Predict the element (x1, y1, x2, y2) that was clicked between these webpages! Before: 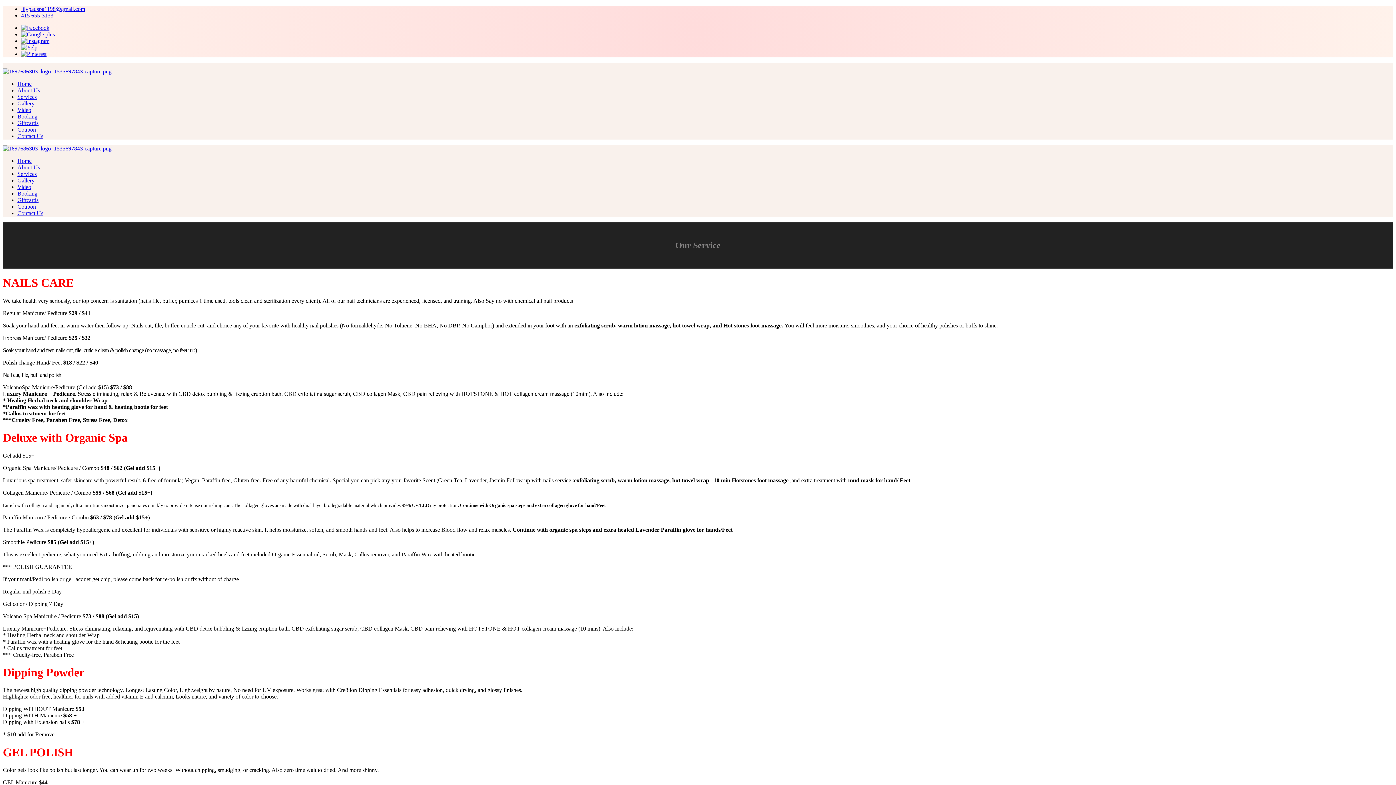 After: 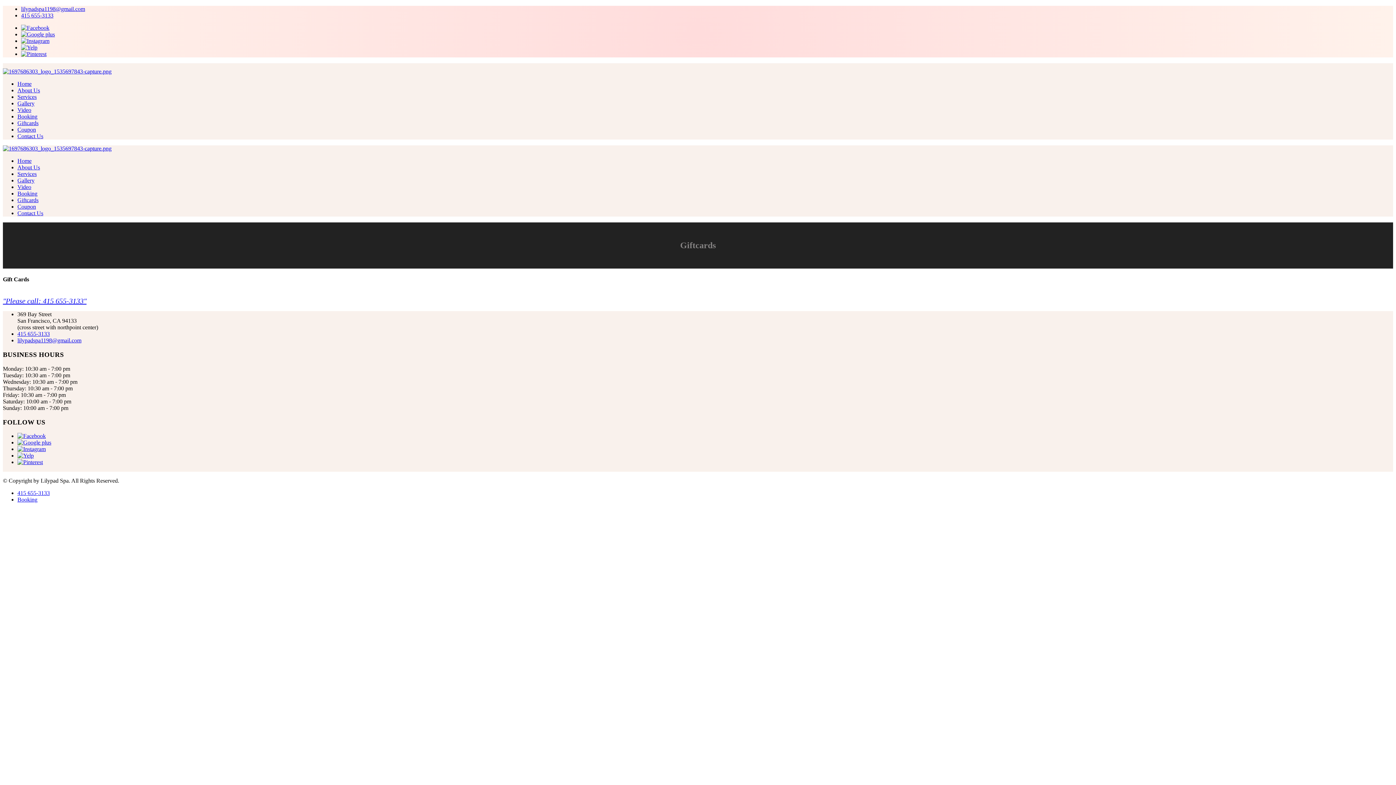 Action: bbox: (17, 120, 38, 126) label: Giftcards